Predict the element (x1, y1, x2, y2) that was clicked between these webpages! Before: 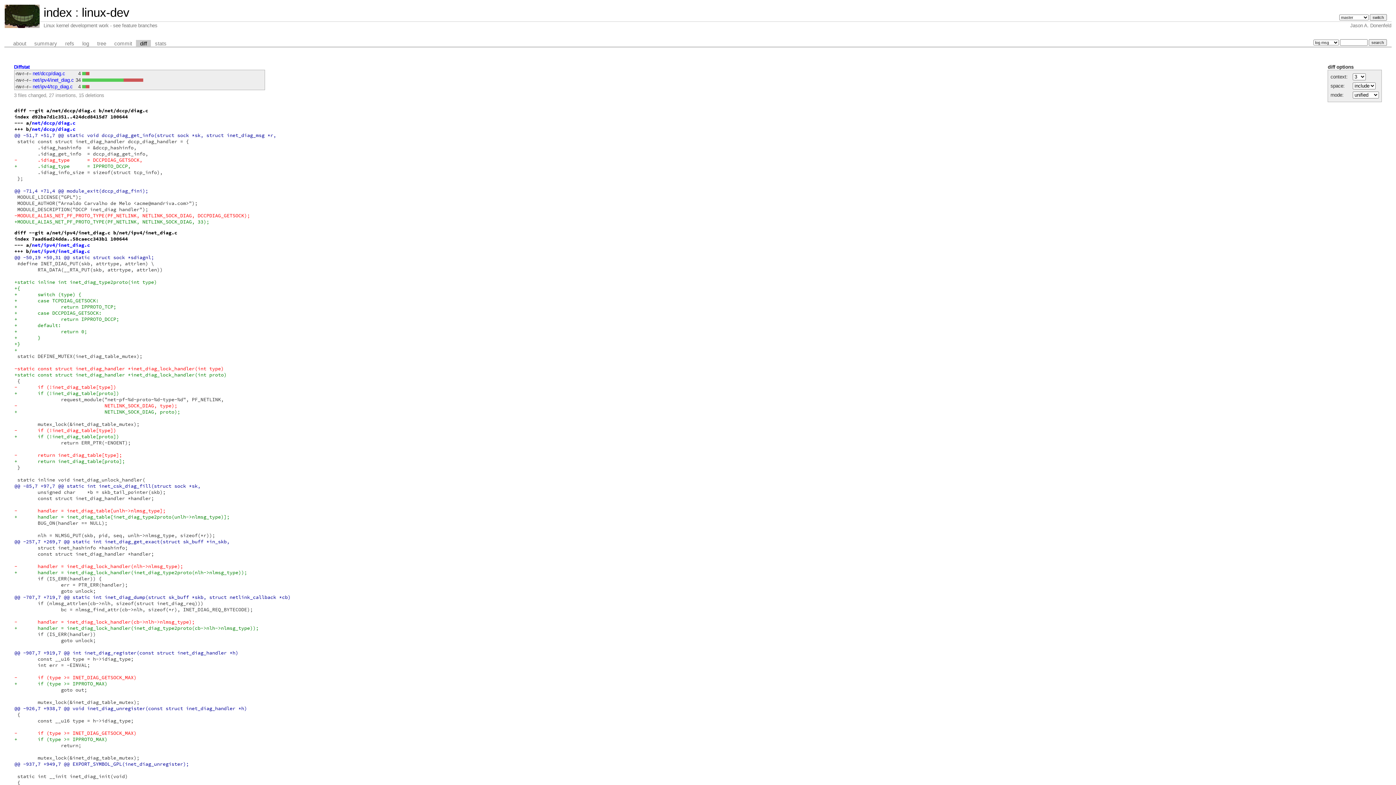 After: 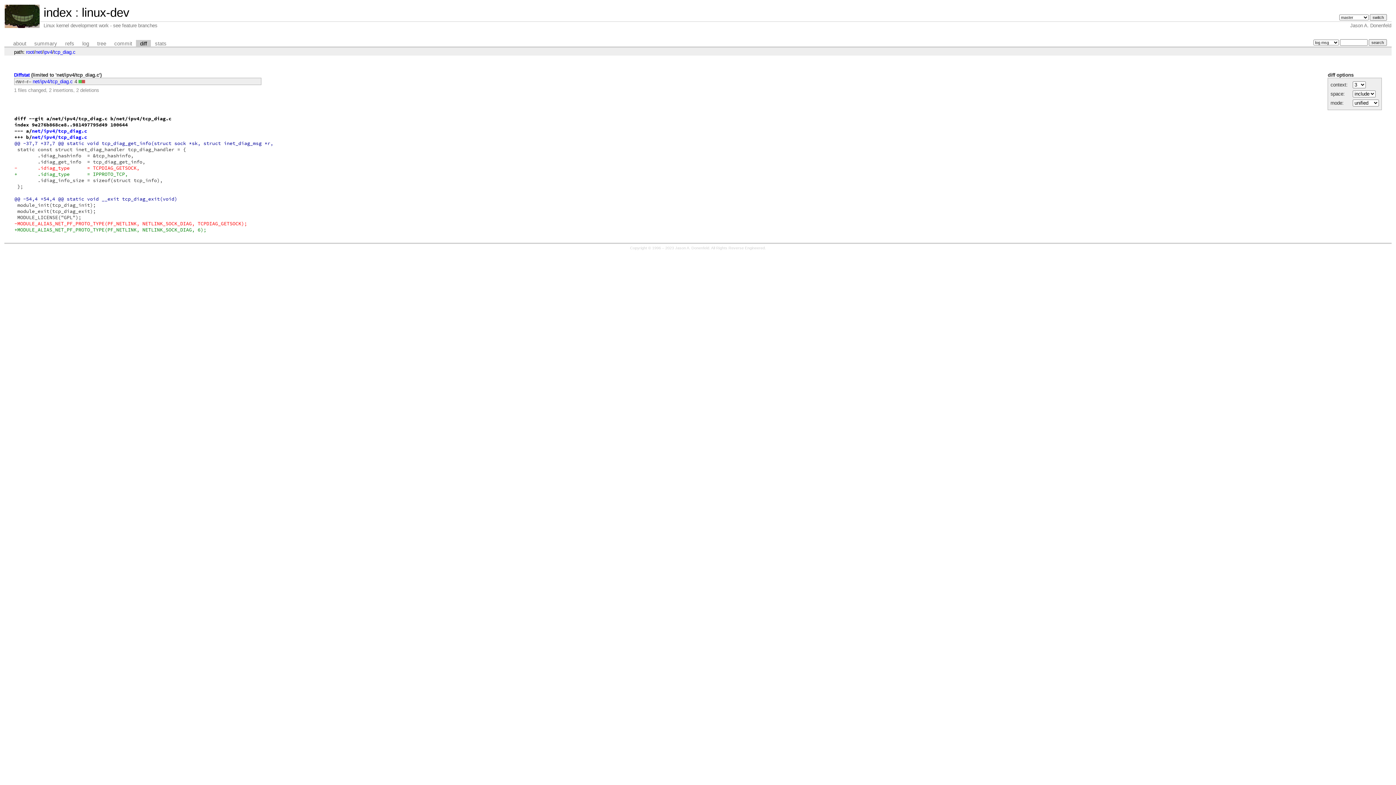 Action: bbox: (32, 84, 72, 89) label: net/ipv4/tcp_diag.c